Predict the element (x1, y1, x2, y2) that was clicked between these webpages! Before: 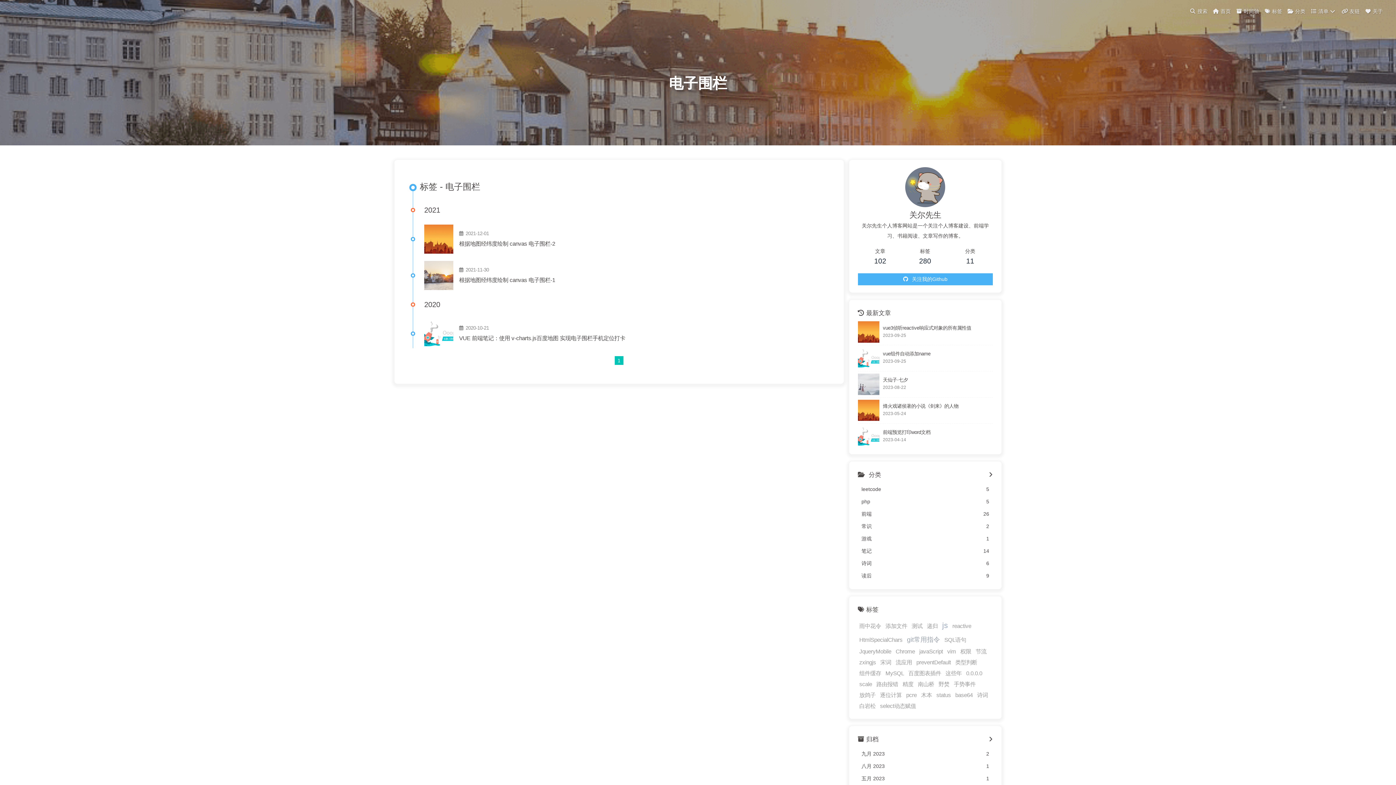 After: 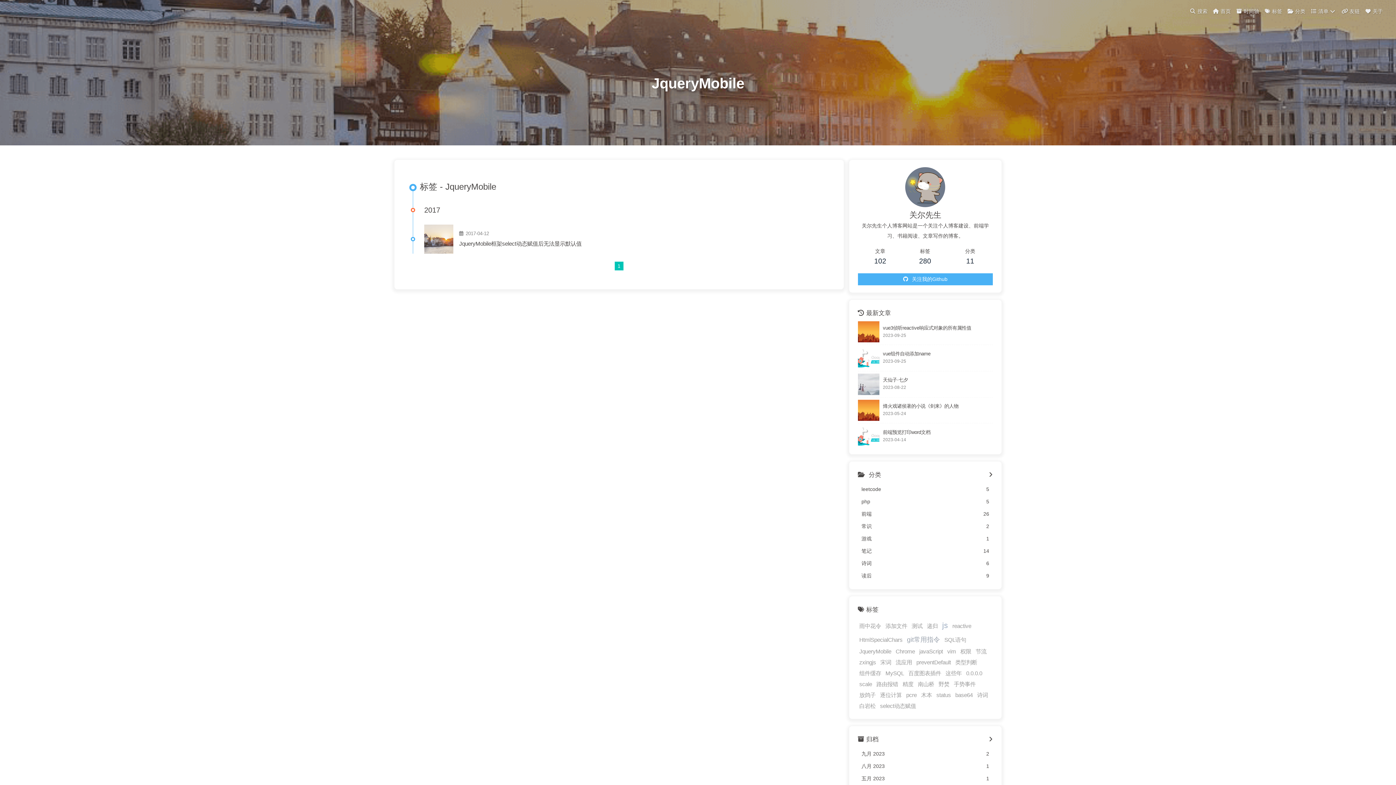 Action: bbox: (858, 646, 893, 657) label: JqueryMobile